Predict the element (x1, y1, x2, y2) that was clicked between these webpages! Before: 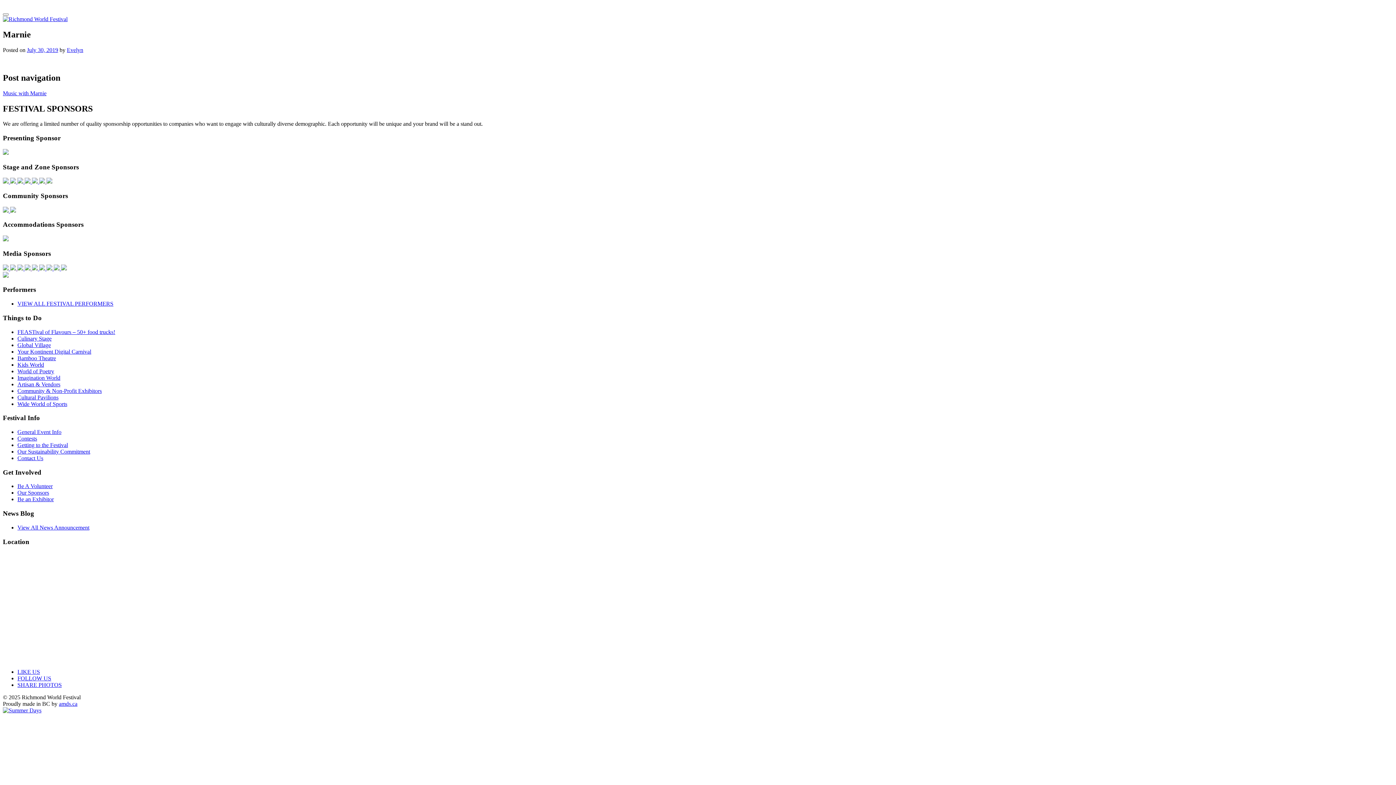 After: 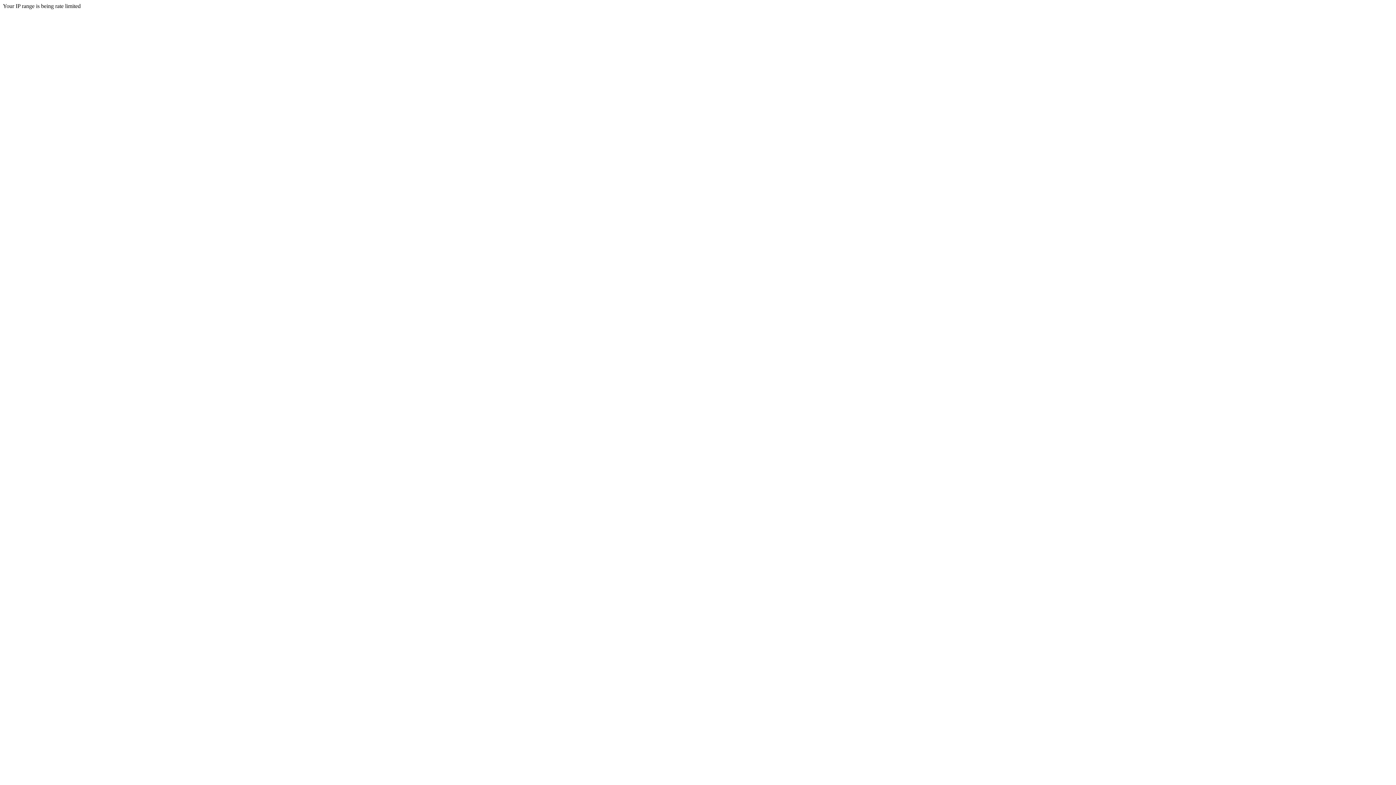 Action: bbox: (2, 265, 10, 271) label:  